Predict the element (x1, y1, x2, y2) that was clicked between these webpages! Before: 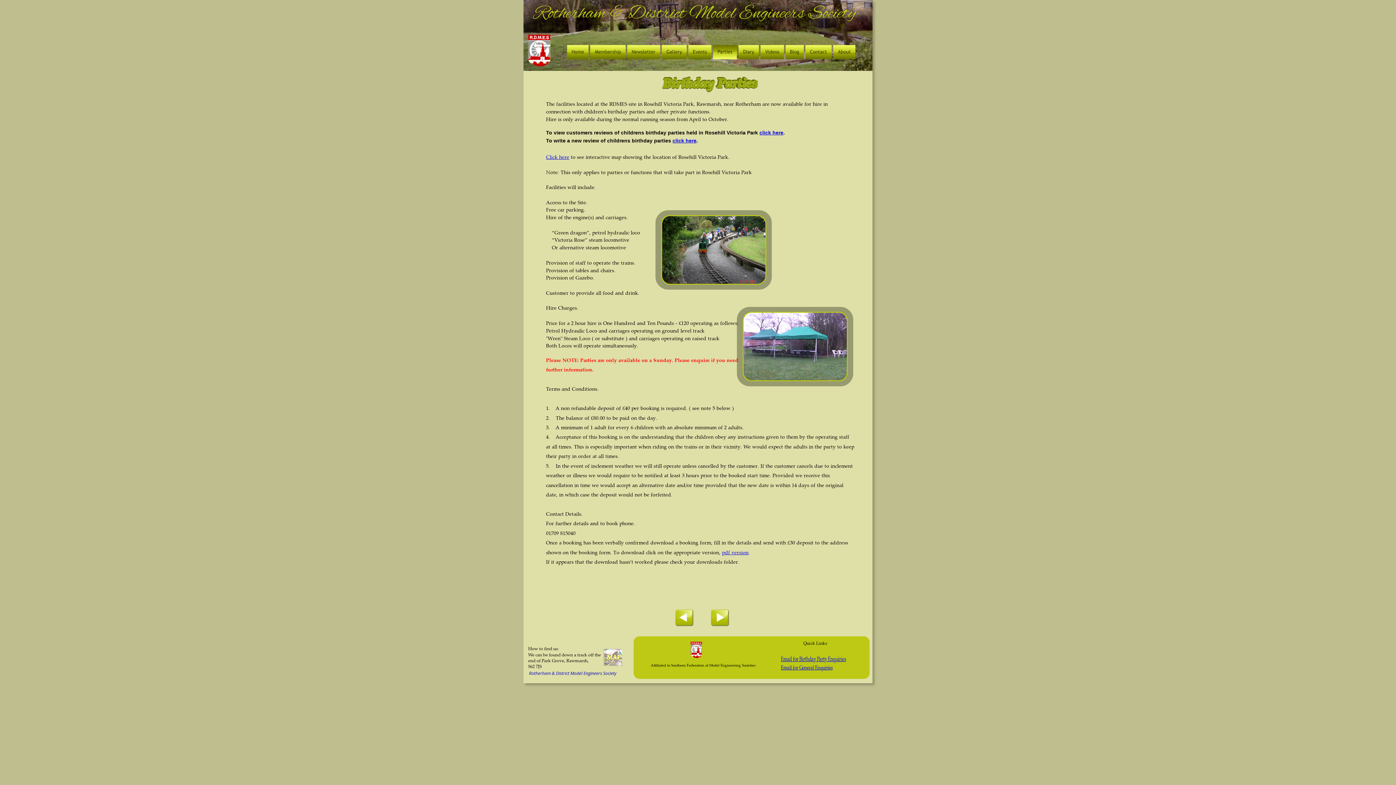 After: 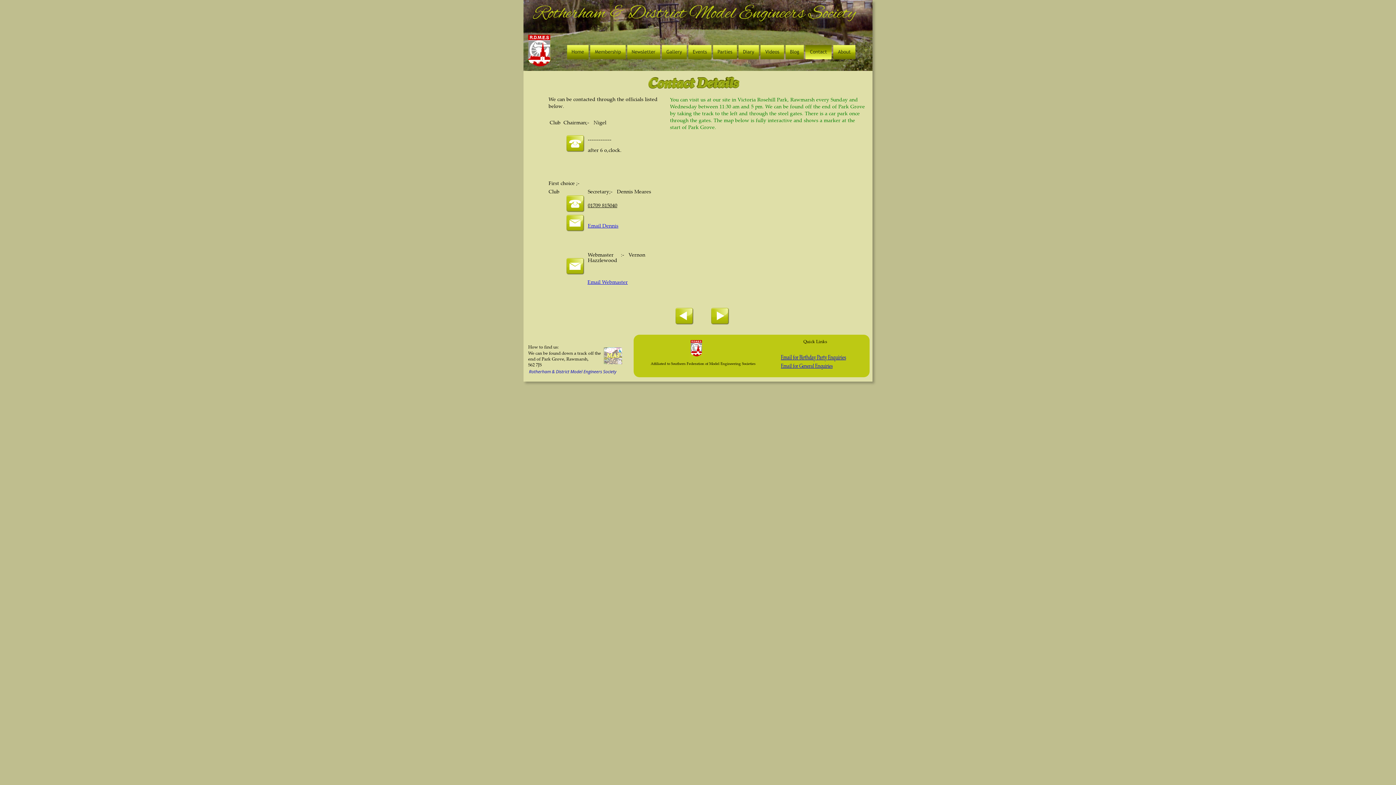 Action: bbox: (546, 153, 569, 160) label: Click here